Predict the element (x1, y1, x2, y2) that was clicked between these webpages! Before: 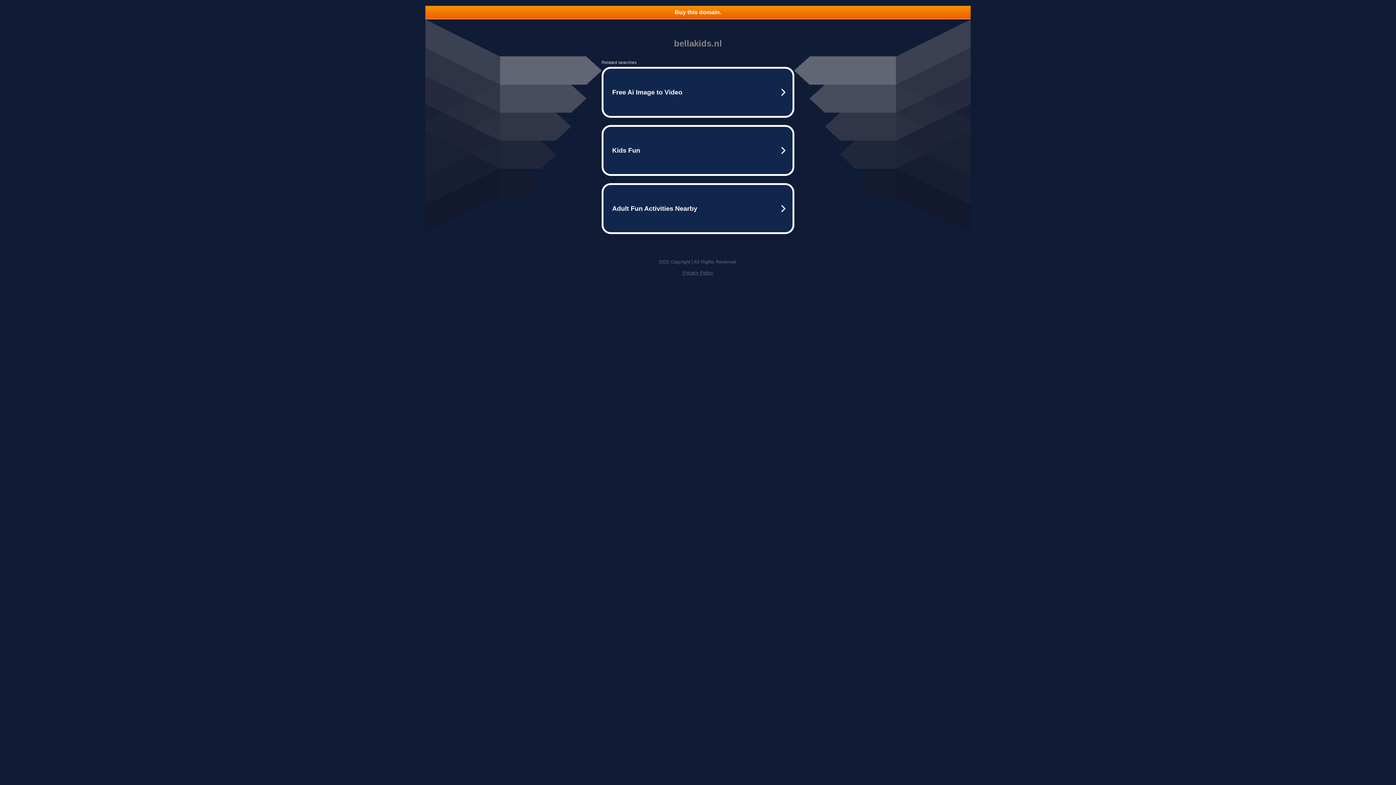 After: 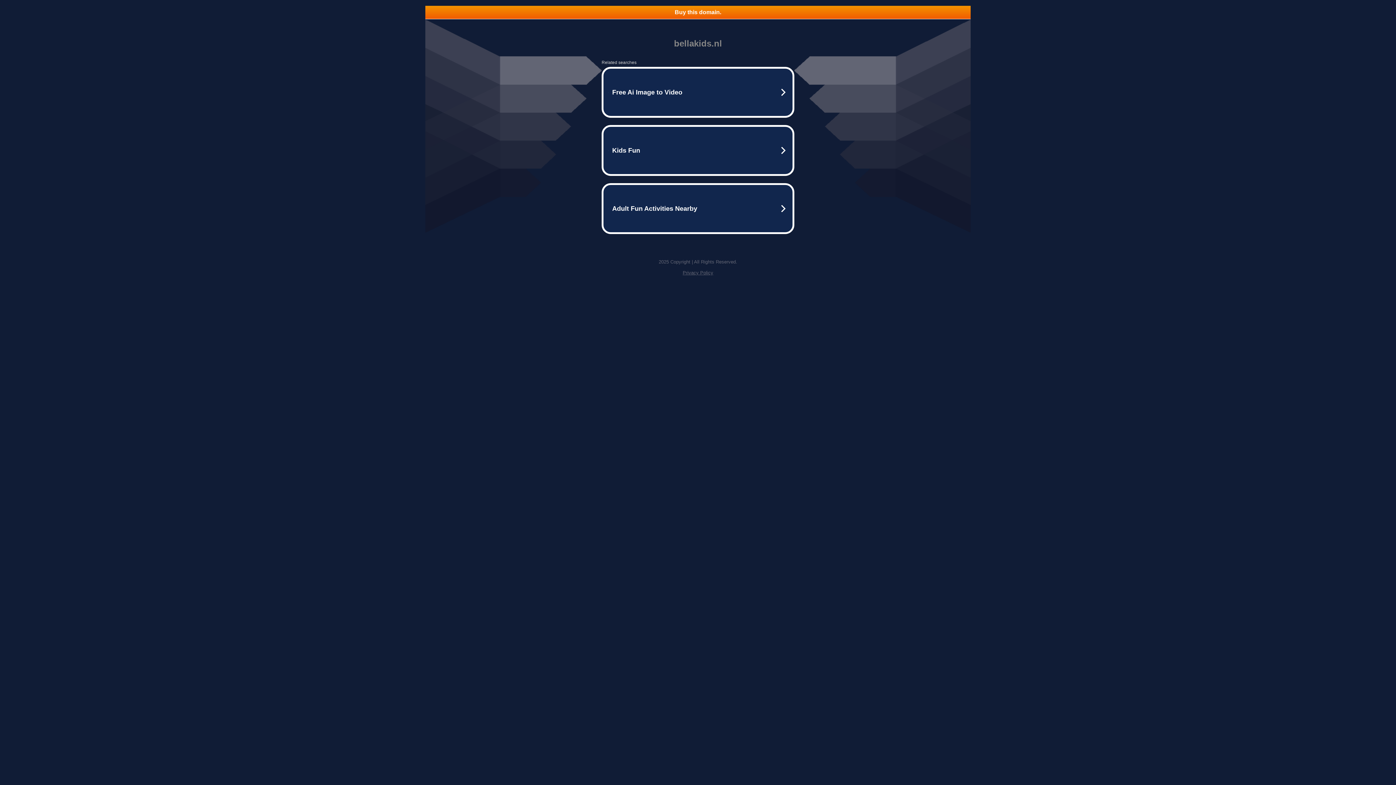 Action: label: Buy this domain. bbox: (425, 5, 970, 18)